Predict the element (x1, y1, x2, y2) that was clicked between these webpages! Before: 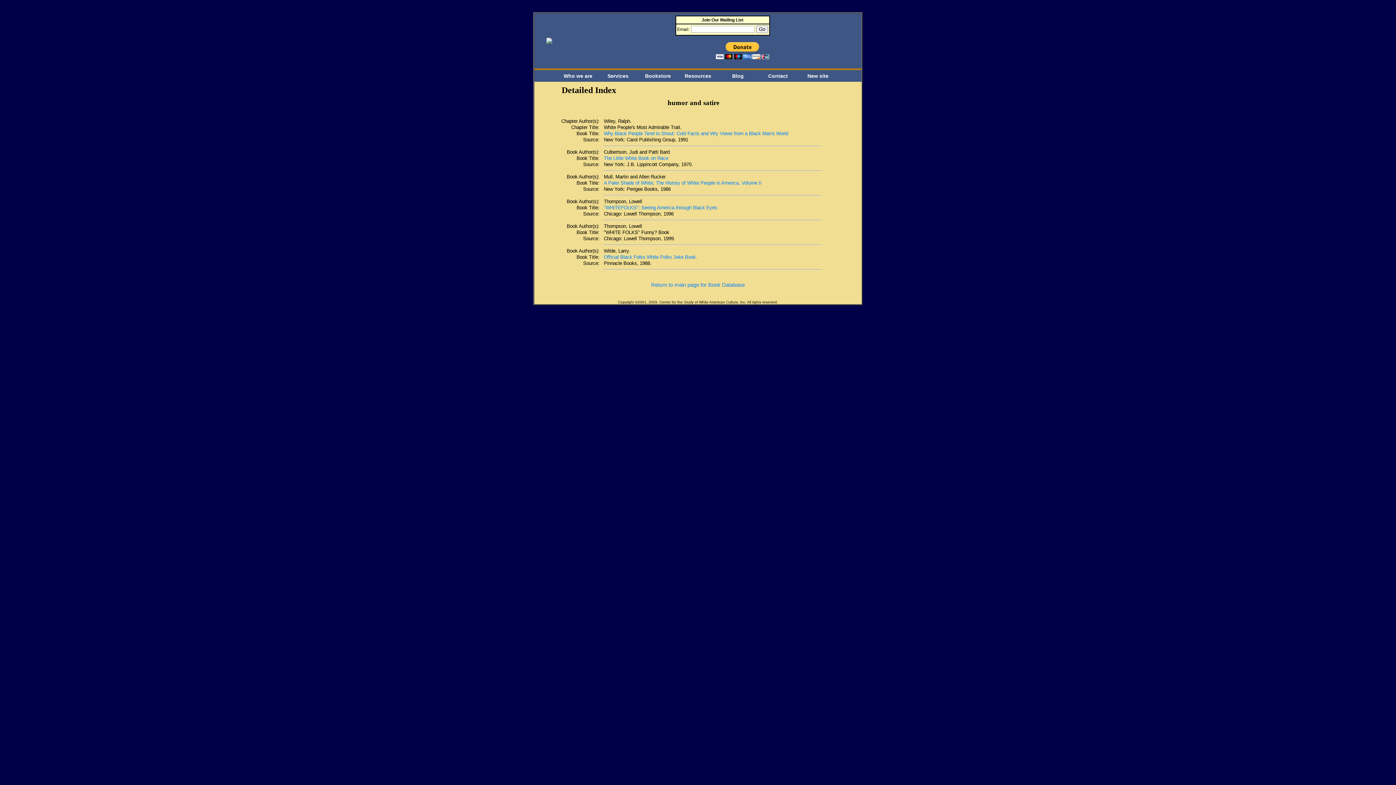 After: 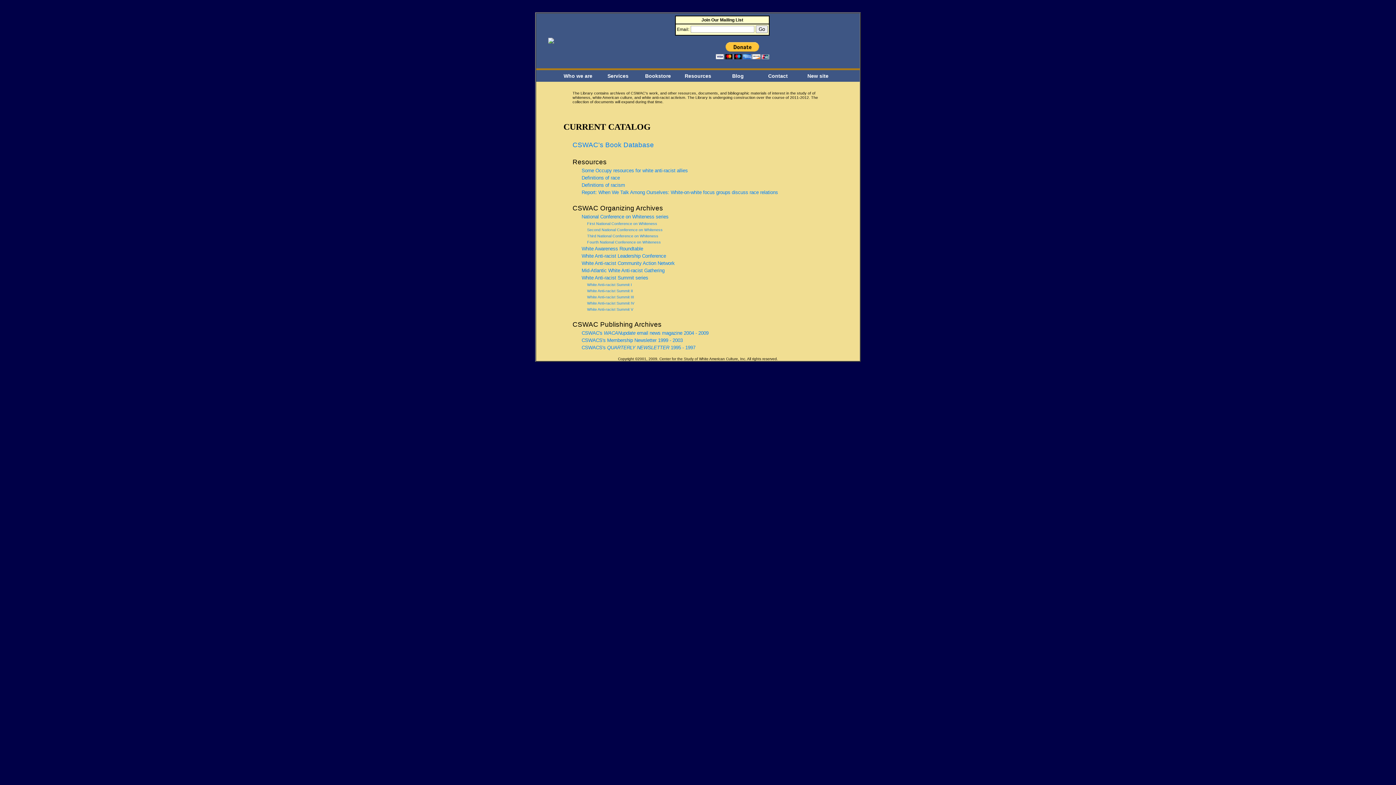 Action: bbox: (678, 73, 718, 78) label: Resources